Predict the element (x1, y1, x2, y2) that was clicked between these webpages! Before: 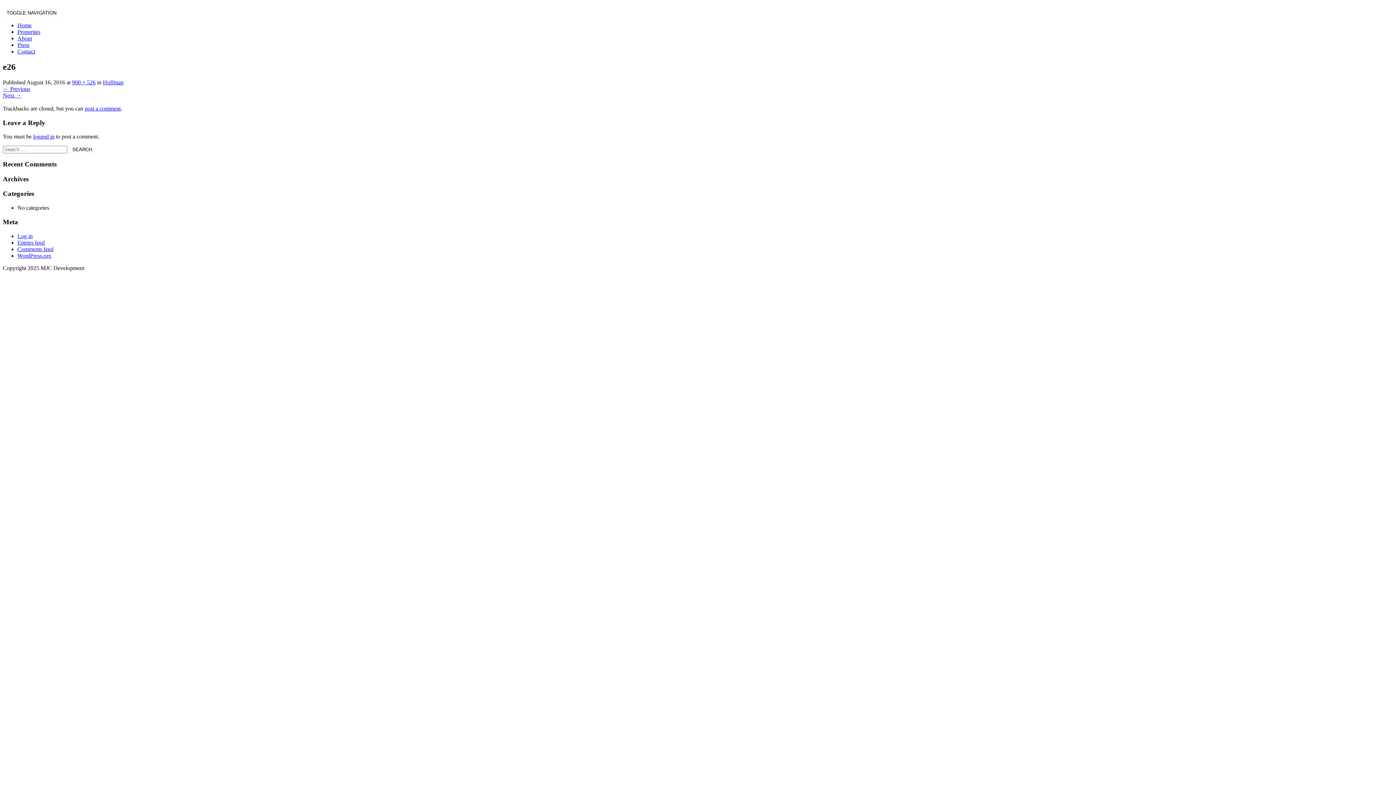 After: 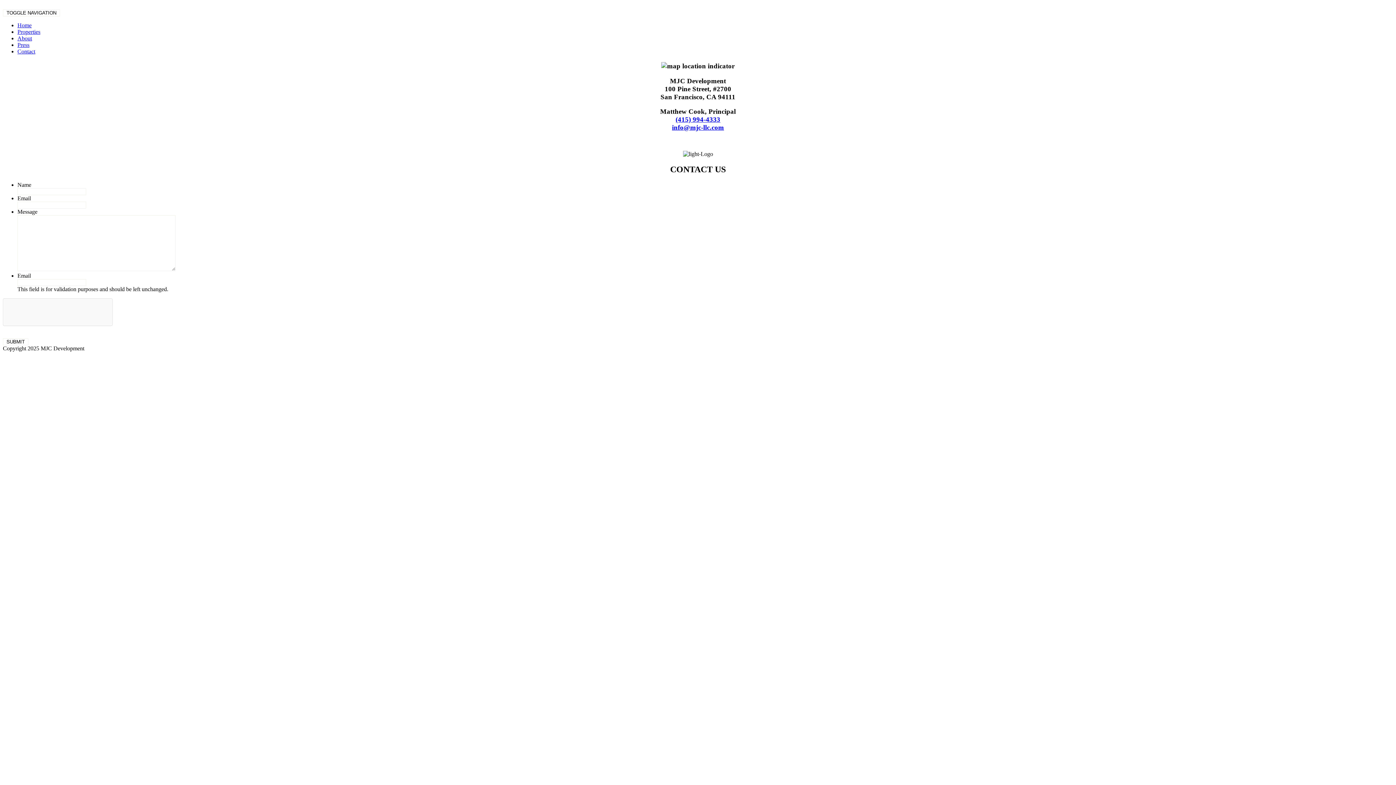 Action: bbox: (17, 48, 35, 54) label: Contact